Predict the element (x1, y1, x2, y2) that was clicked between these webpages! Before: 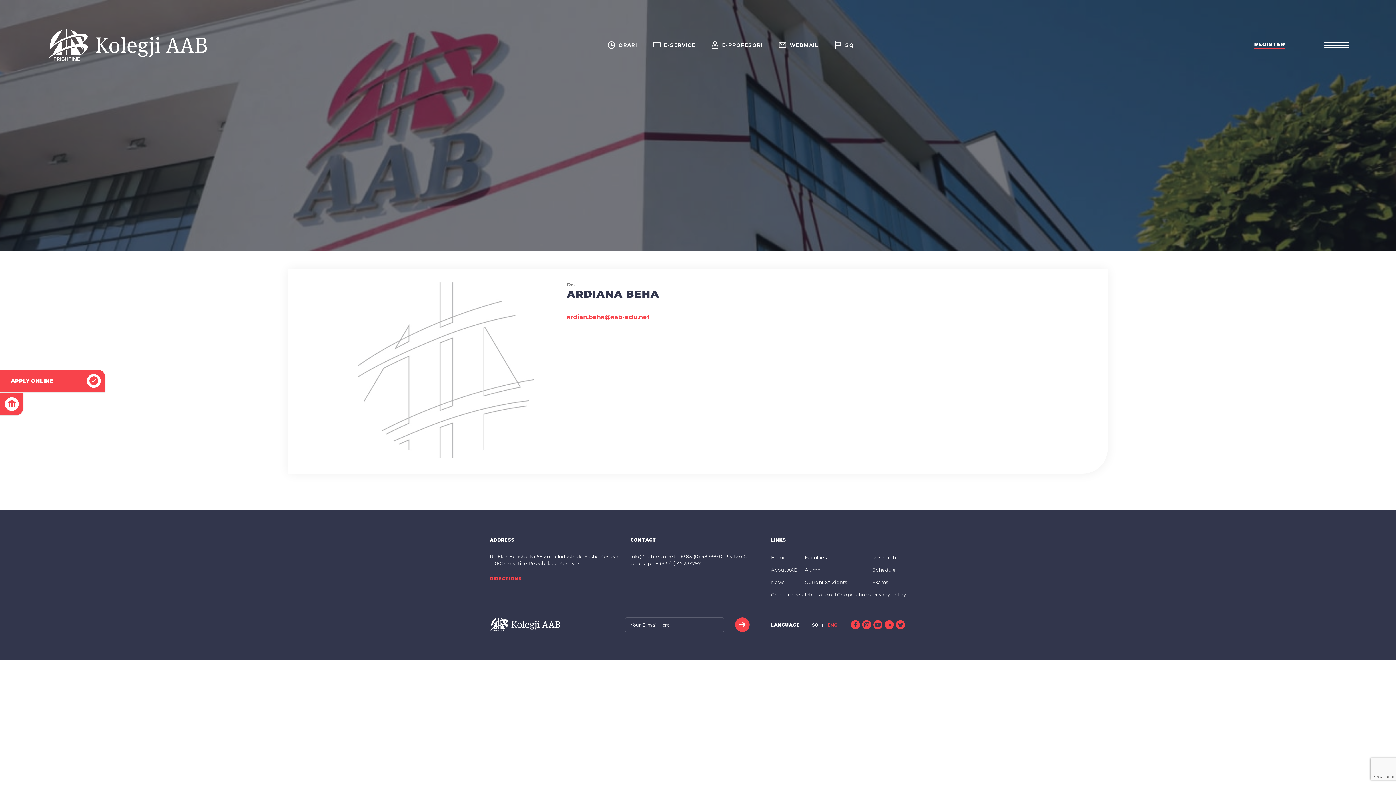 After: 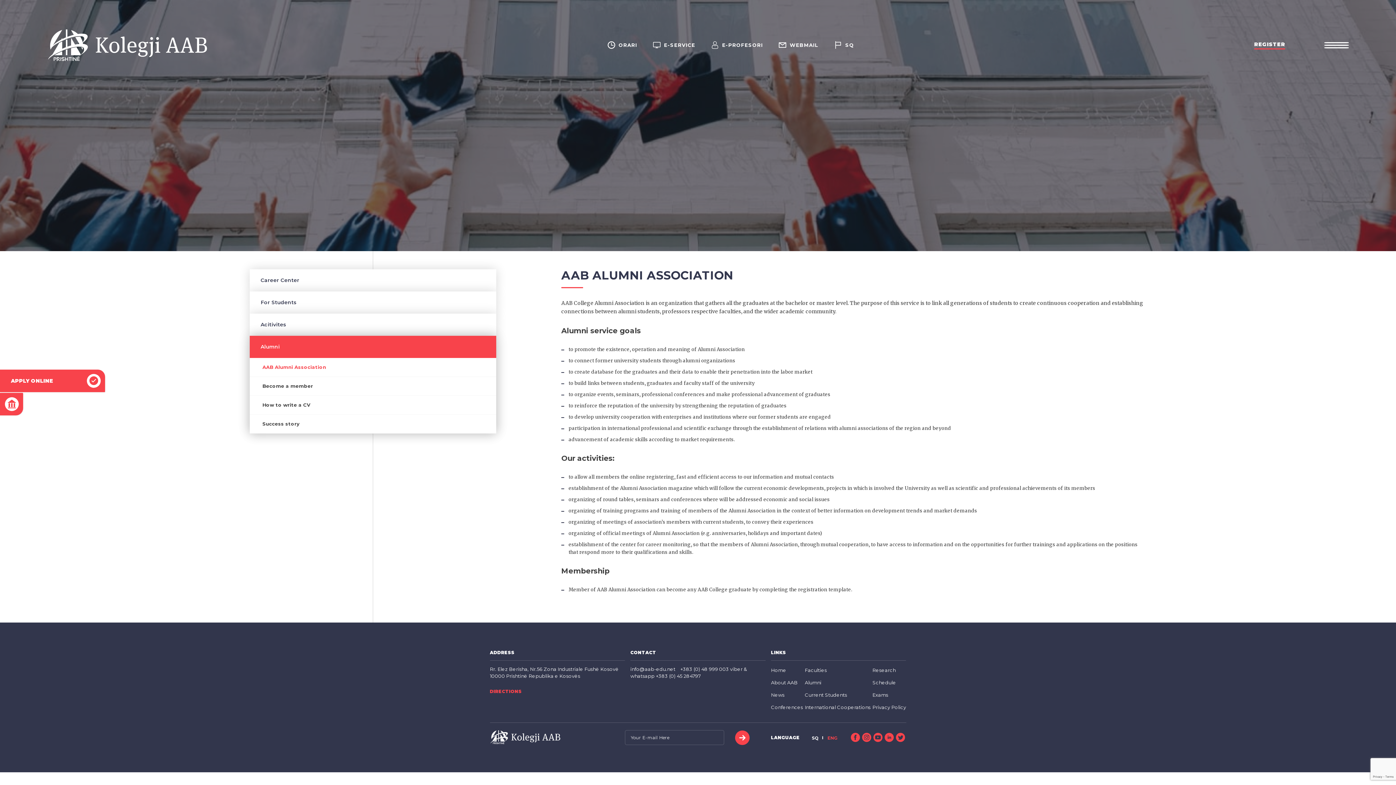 Action: bbox: (805, 566, 821, 573) label: Alumni